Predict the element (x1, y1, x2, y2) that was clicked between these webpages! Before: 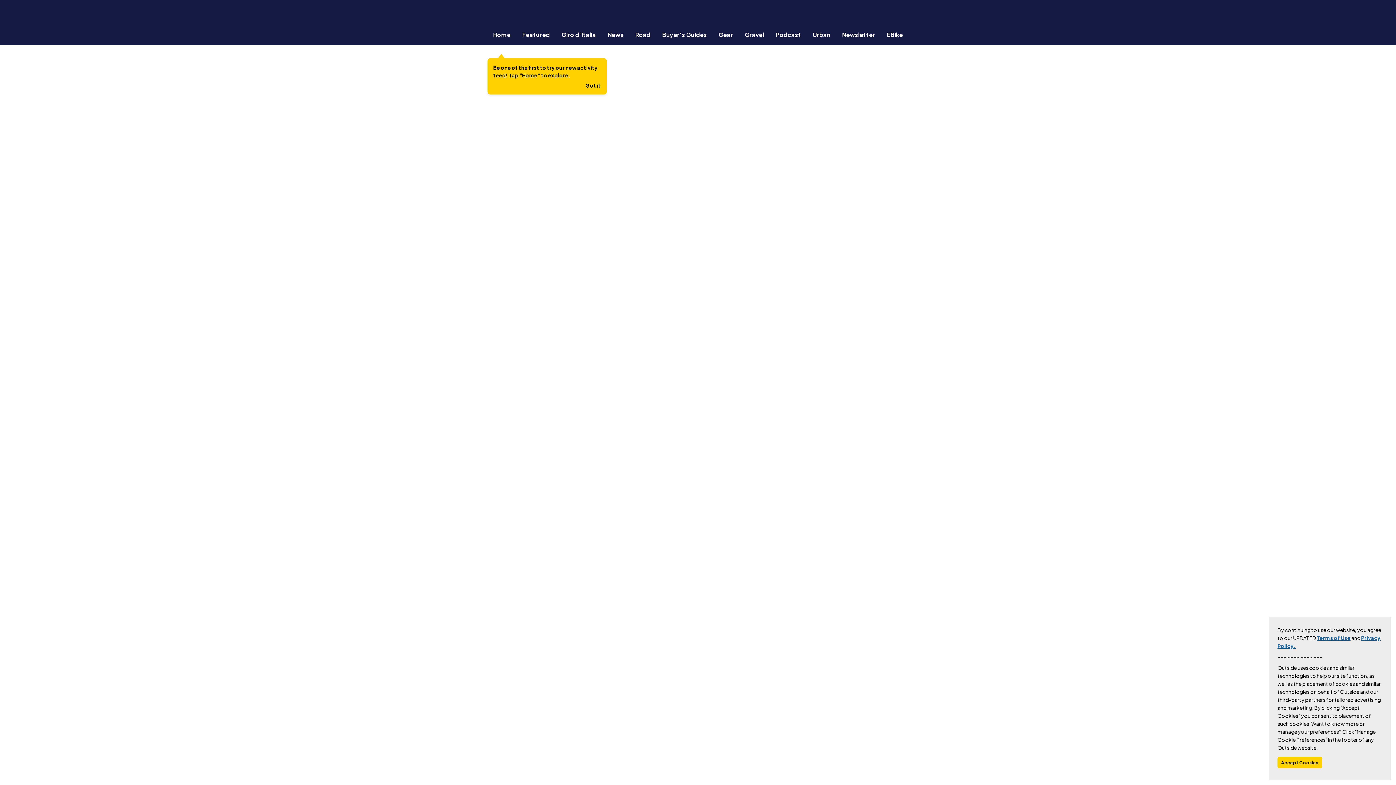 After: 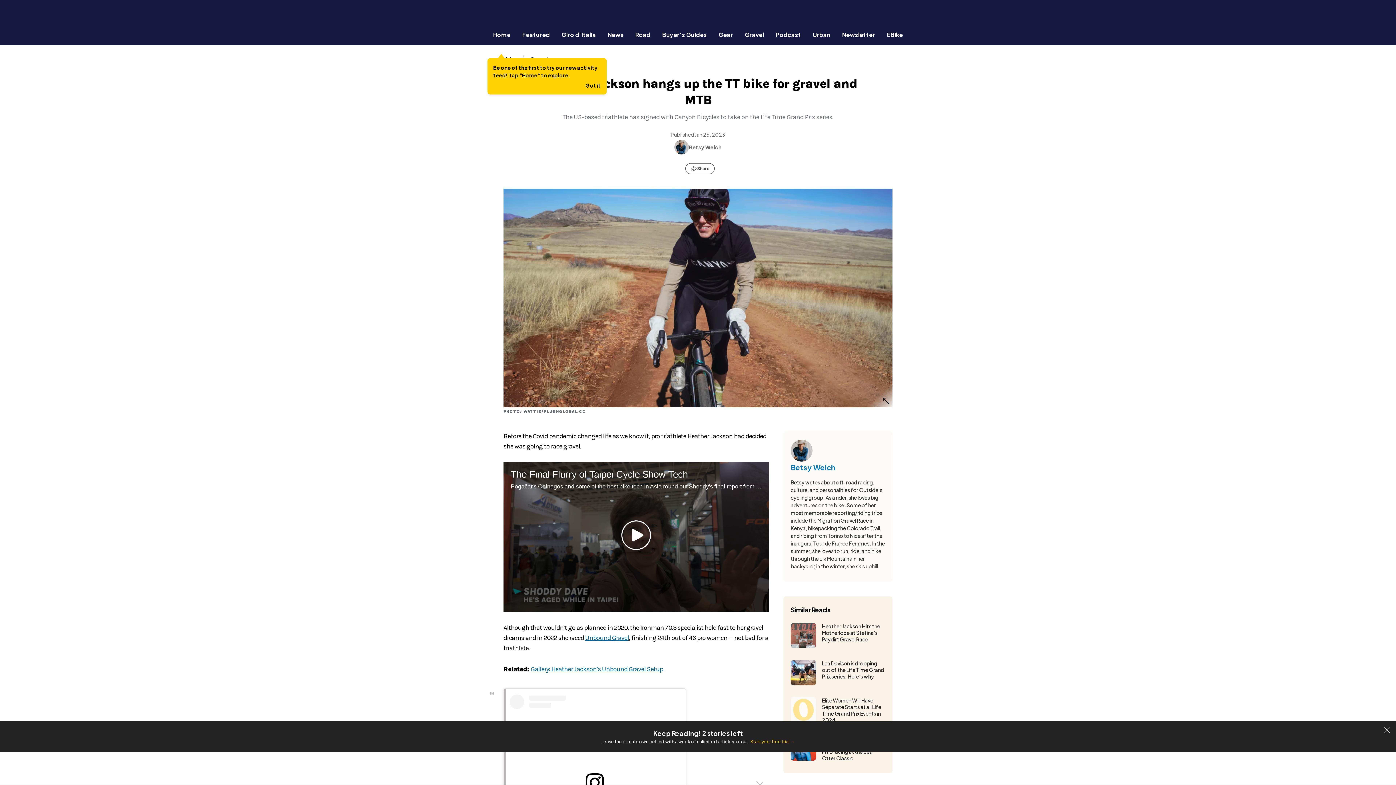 Action: bbox: (1277, 757, 1322, 768) label: Accept Cookies